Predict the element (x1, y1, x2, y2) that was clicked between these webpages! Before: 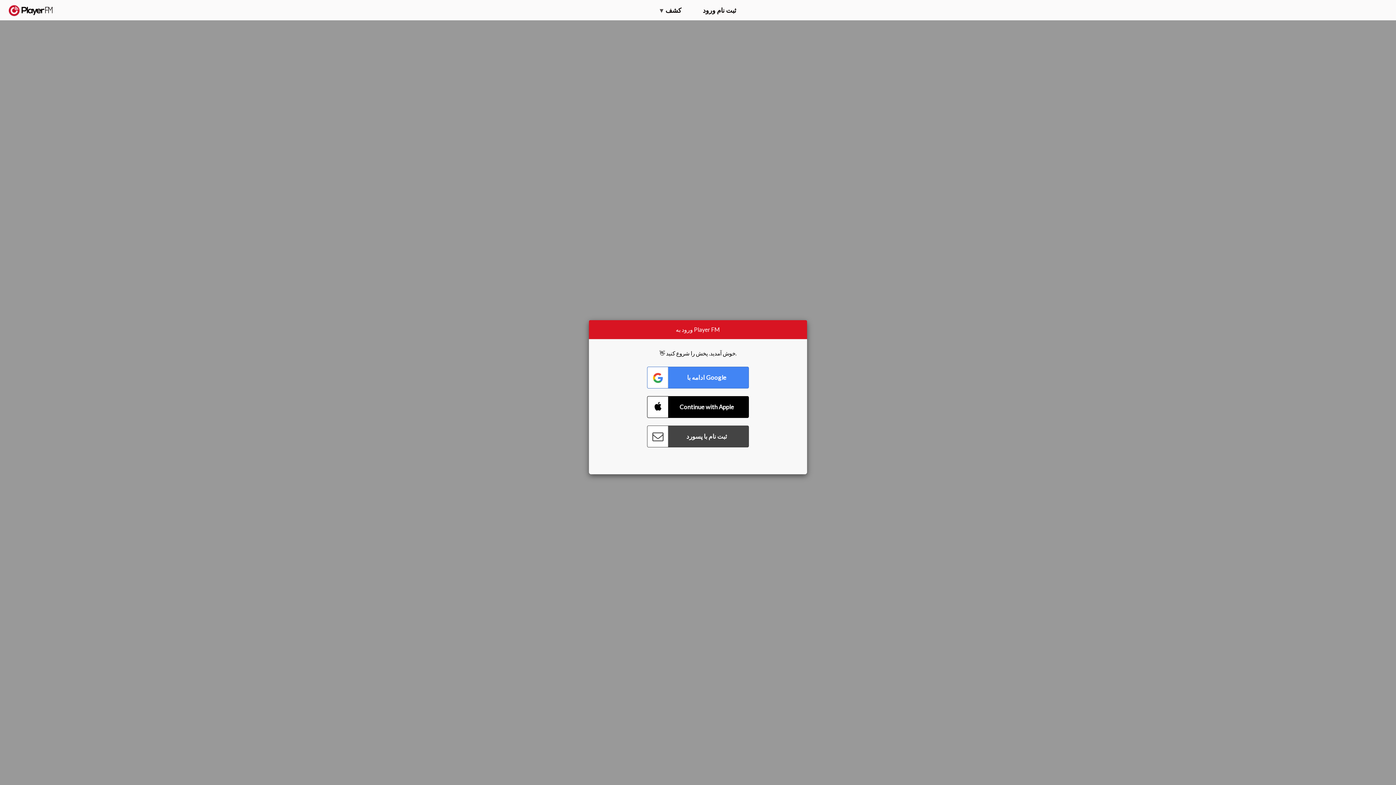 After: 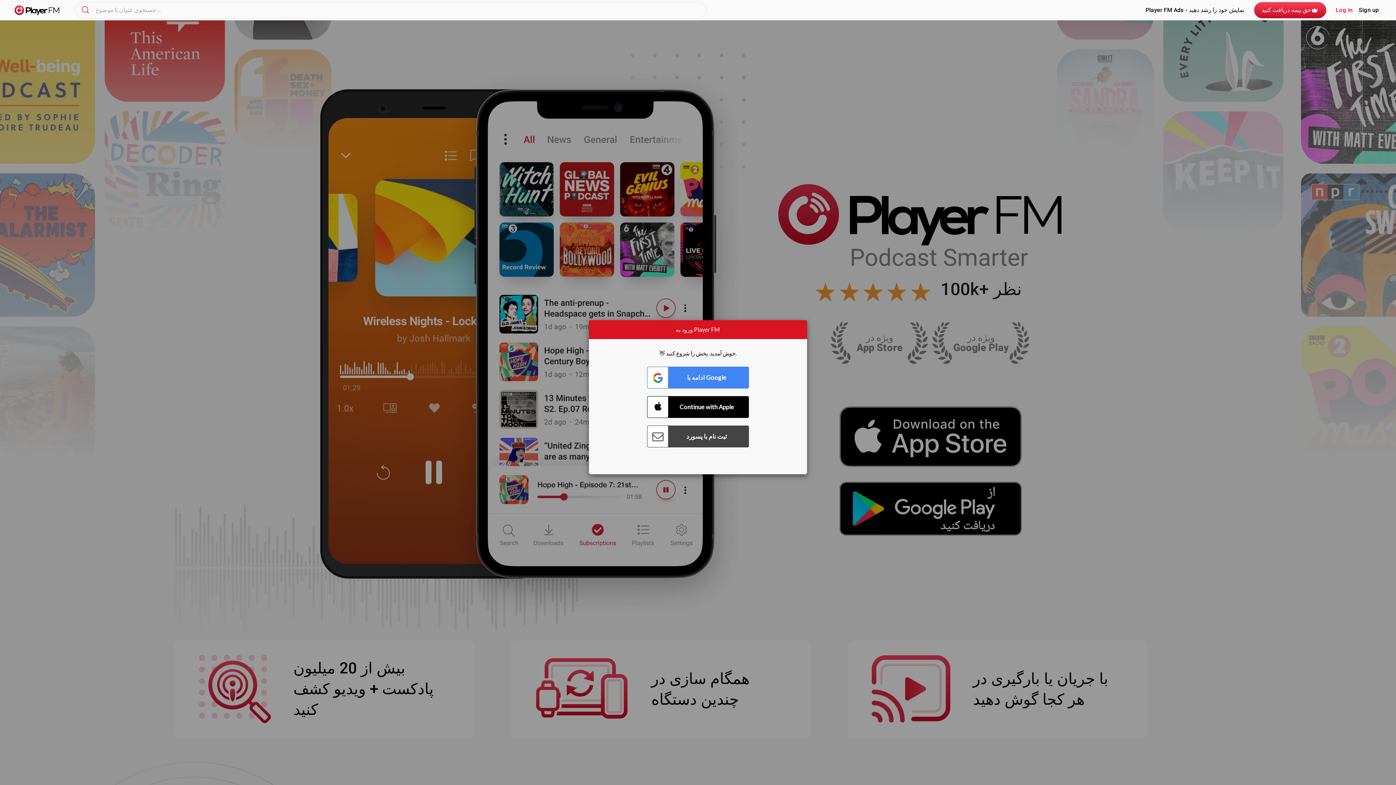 Action: label:   bbox: (8, 5, 52, 15)